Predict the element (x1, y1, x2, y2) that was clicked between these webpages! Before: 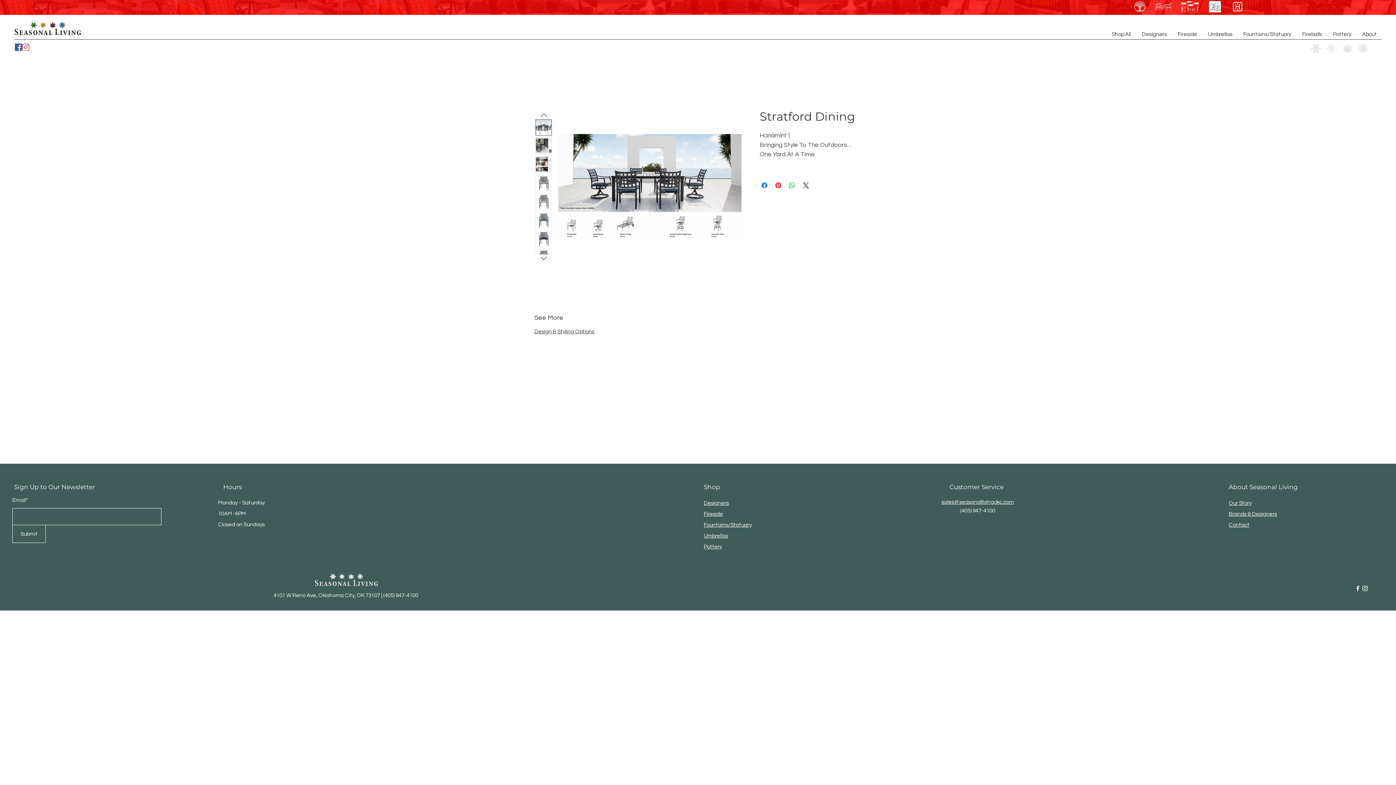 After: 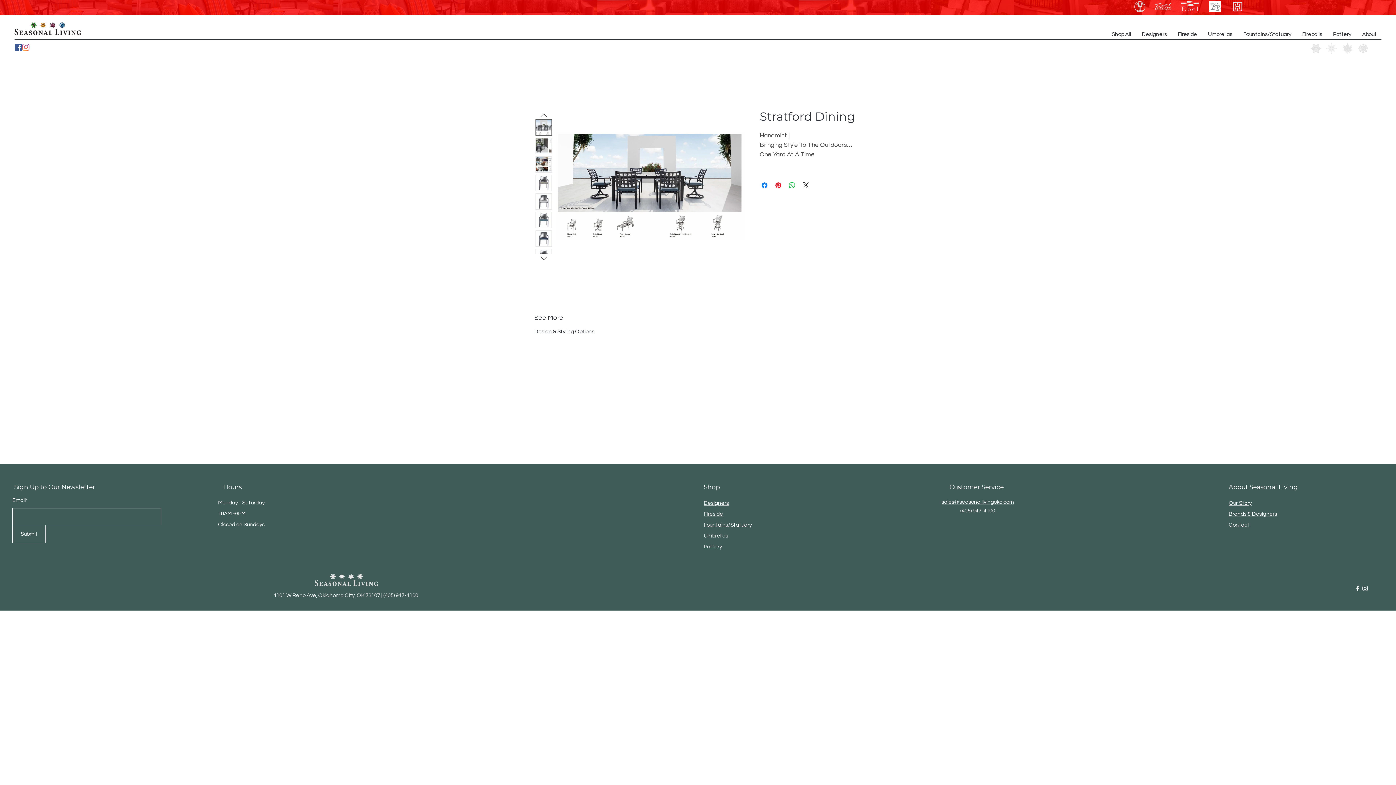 Action: bbox: (535, 212, 552, 228)